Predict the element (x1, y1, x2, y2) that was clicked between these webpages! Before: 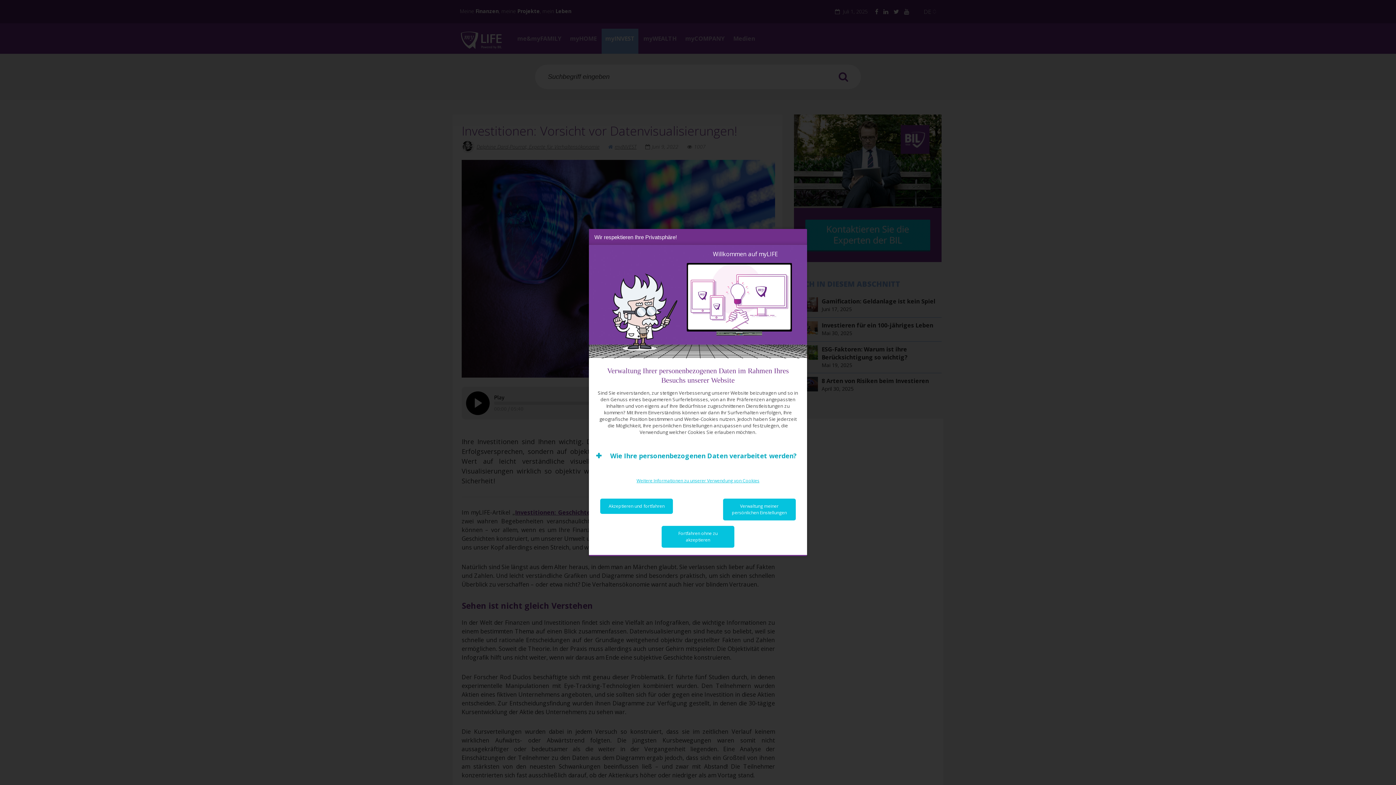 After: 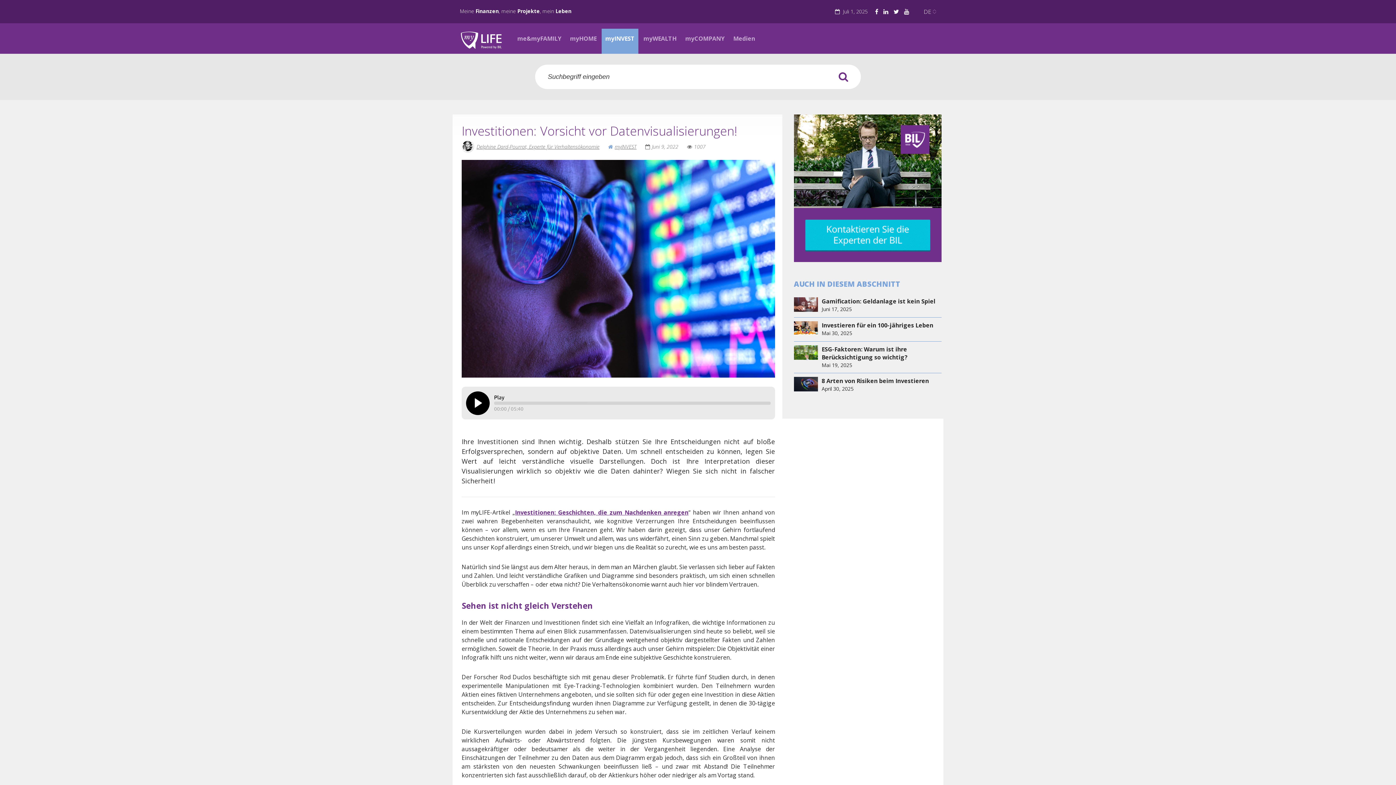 Action: label: Akzeptieren und fortfahren bbox: (600, 498, 673, 514)